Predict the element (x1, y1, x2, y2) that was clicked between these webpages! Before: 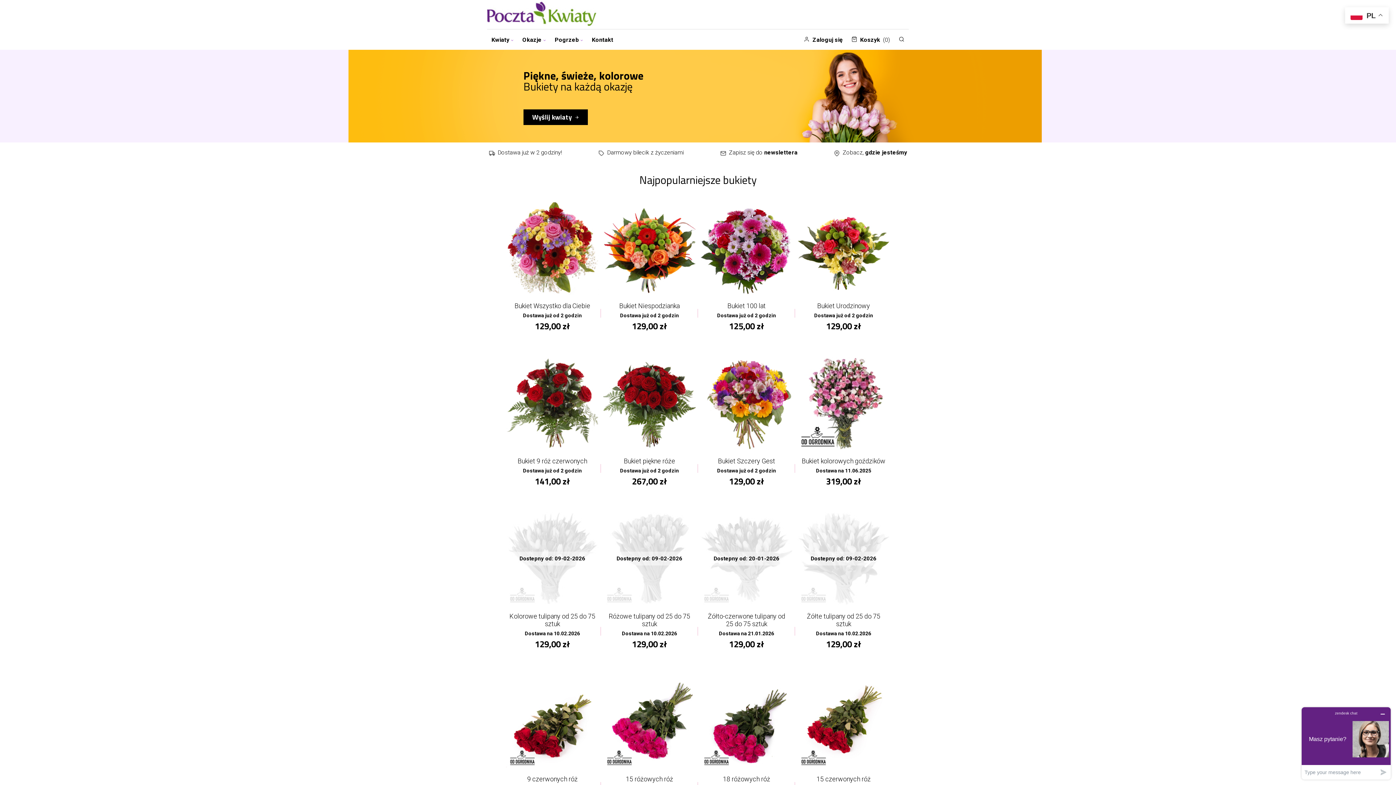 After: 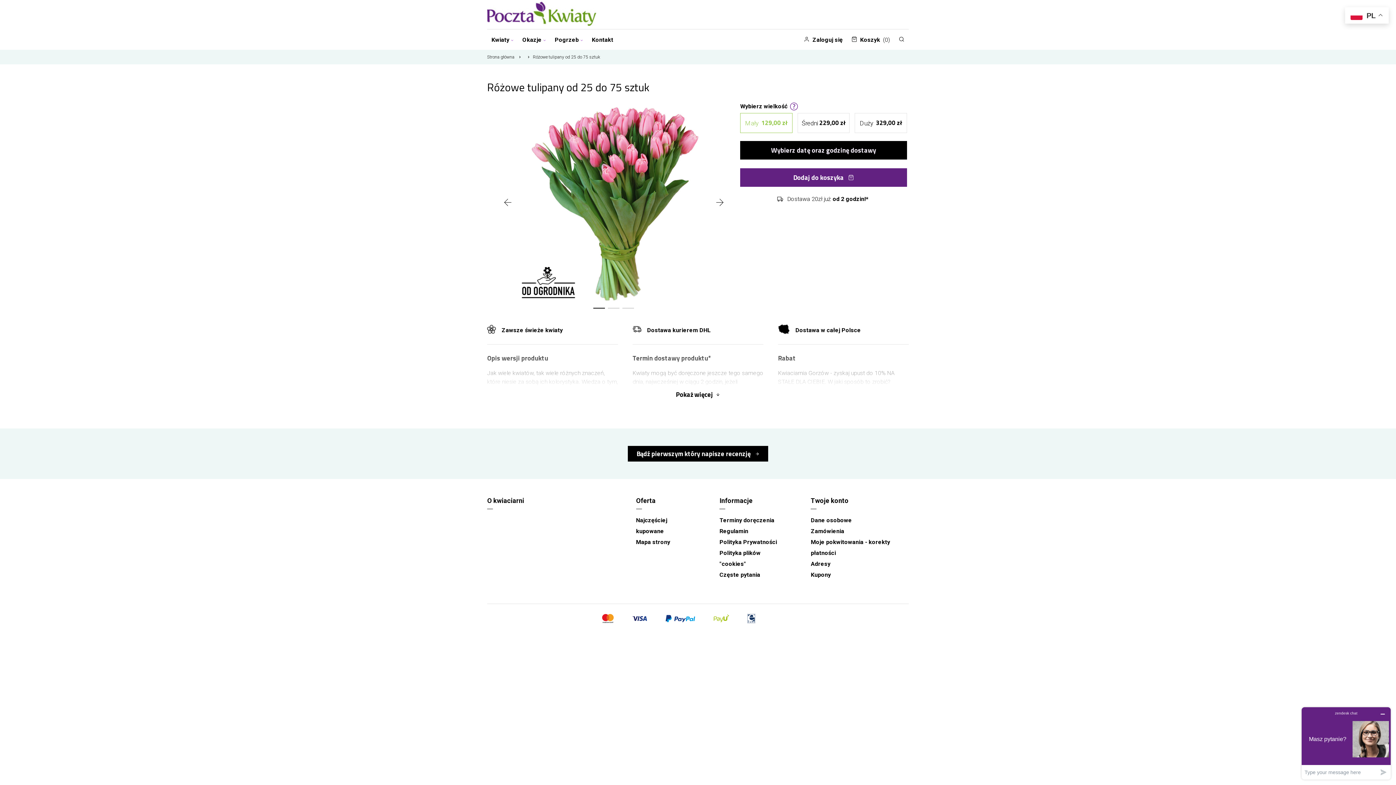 Action: bbox: (603, 512, 696, 605) label: Dostepny od: 09-02-2026